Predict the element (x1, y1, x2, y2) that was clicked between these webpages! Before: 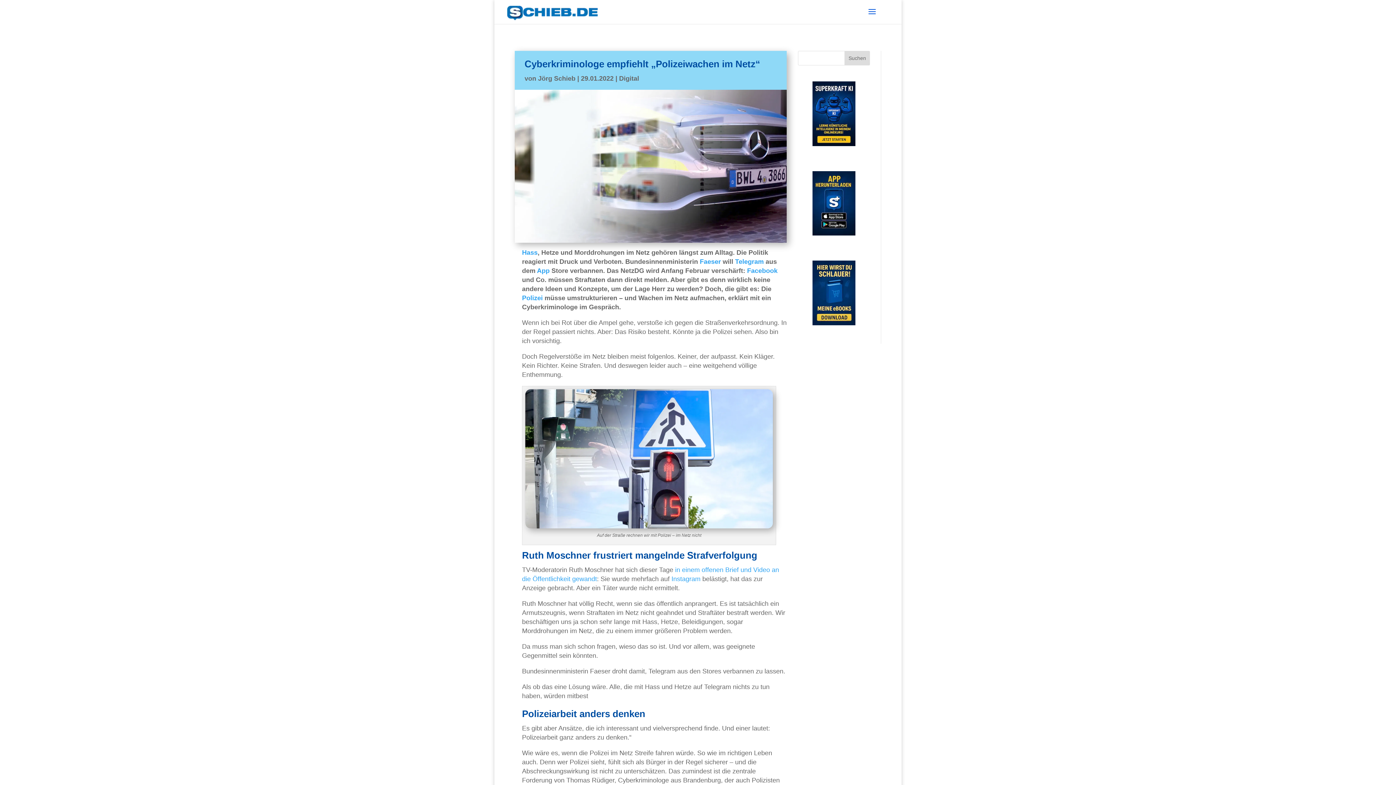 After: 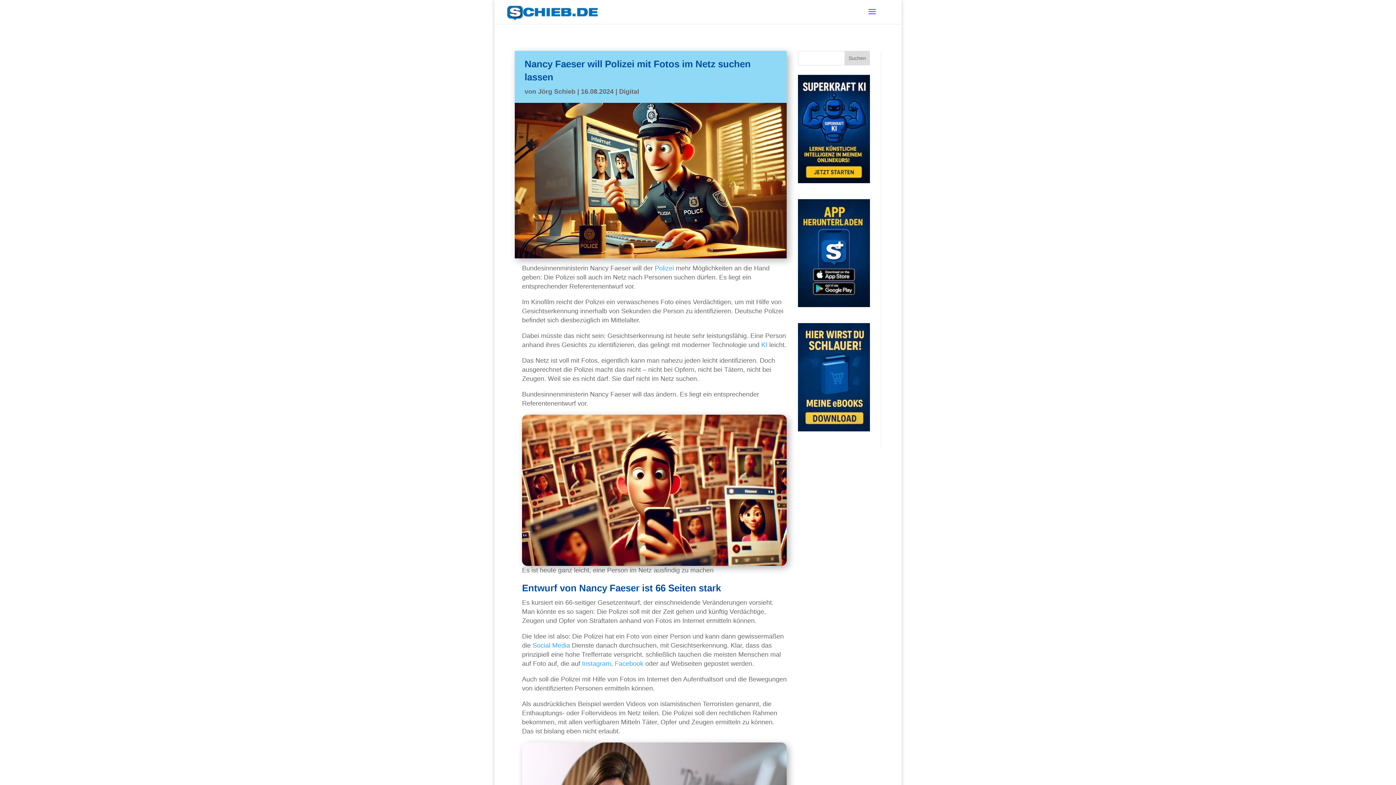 Action: bbox: (522, 294, 542, 301) label: Polizei